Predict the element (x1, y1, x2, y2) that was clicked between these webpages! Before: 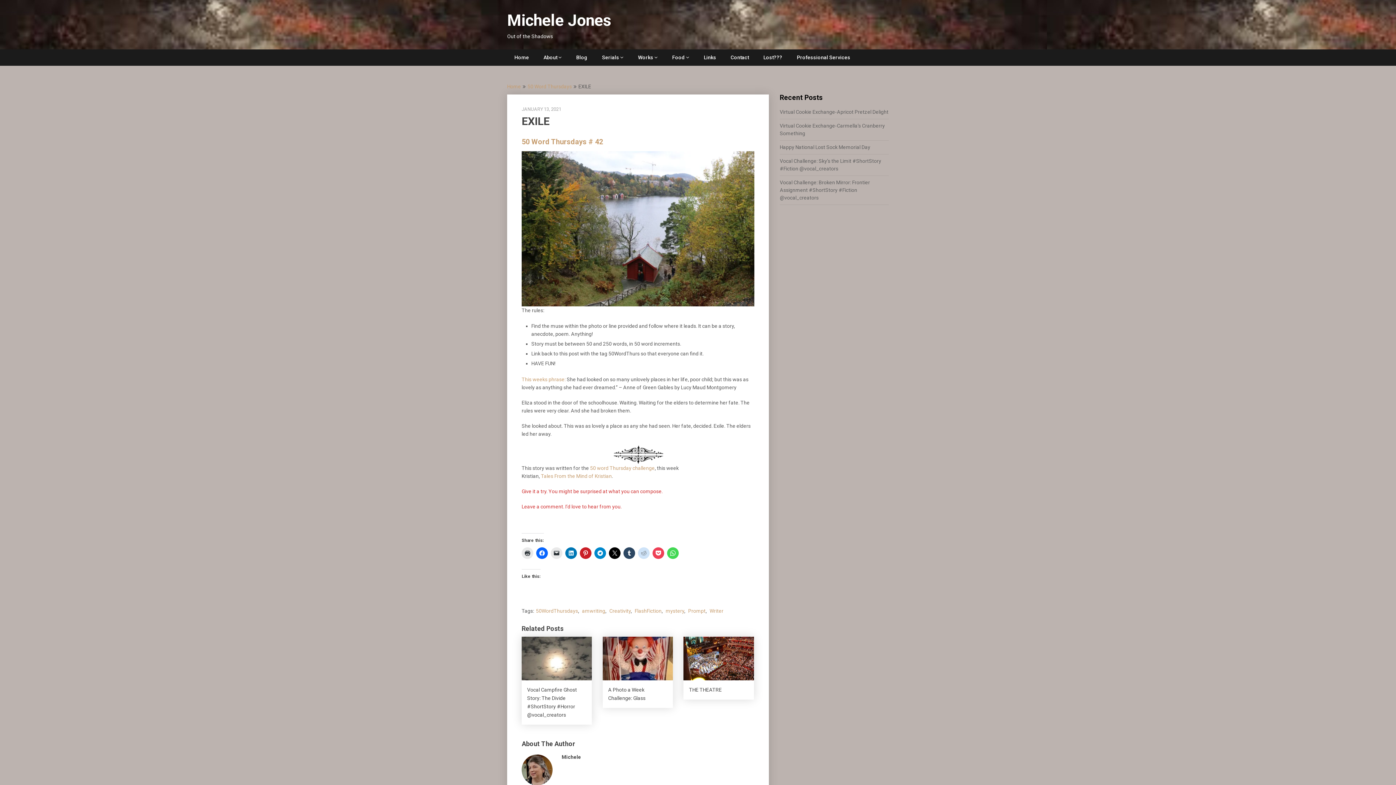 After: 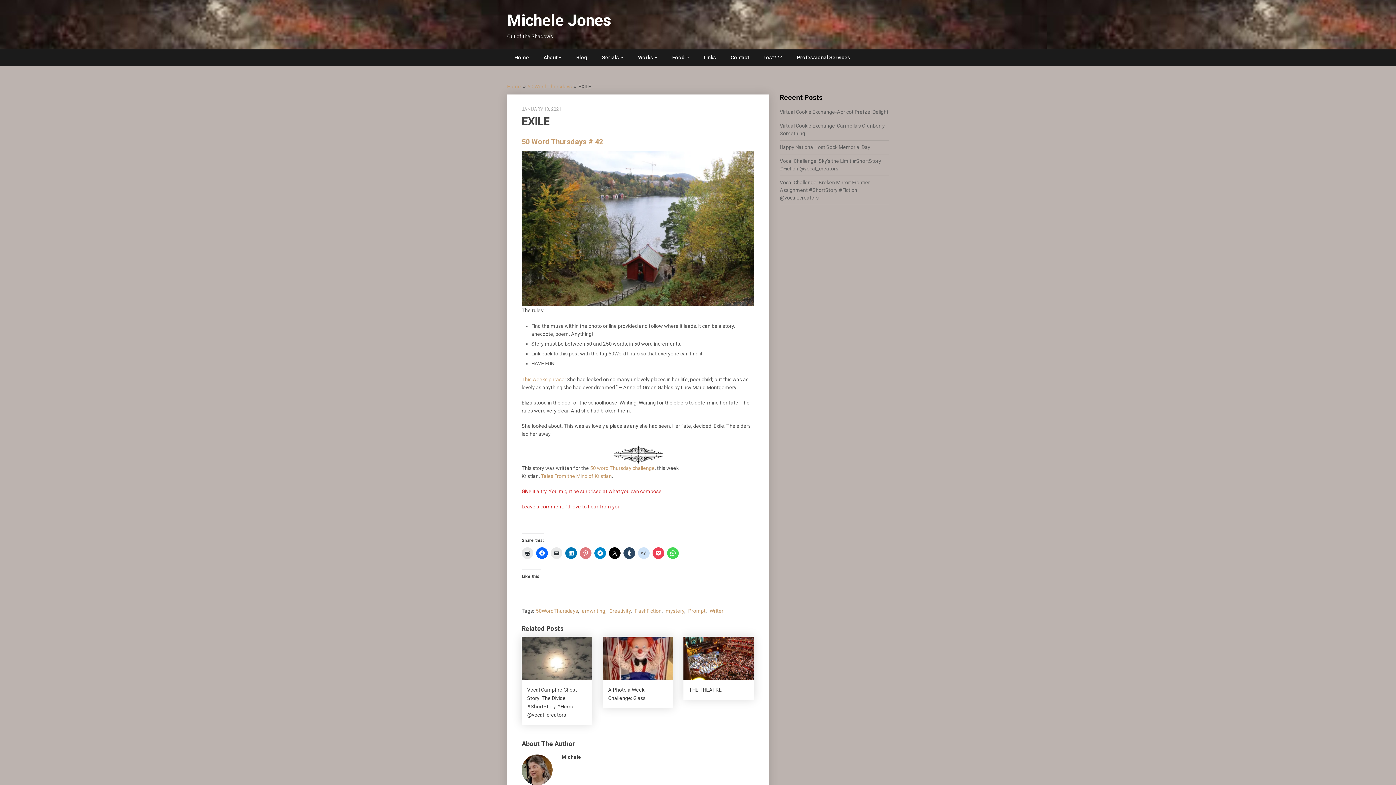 Action: bbox: (580, 547, 591, 559)